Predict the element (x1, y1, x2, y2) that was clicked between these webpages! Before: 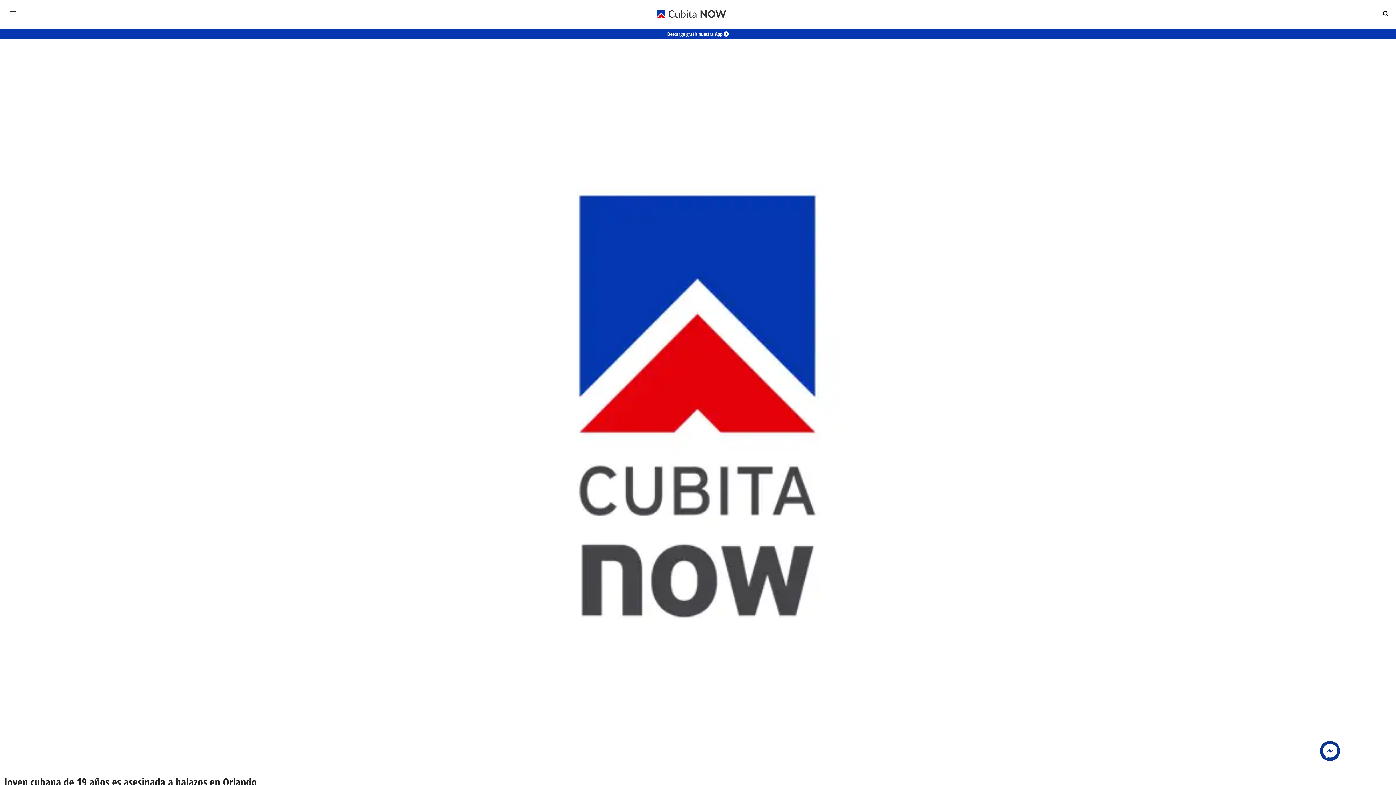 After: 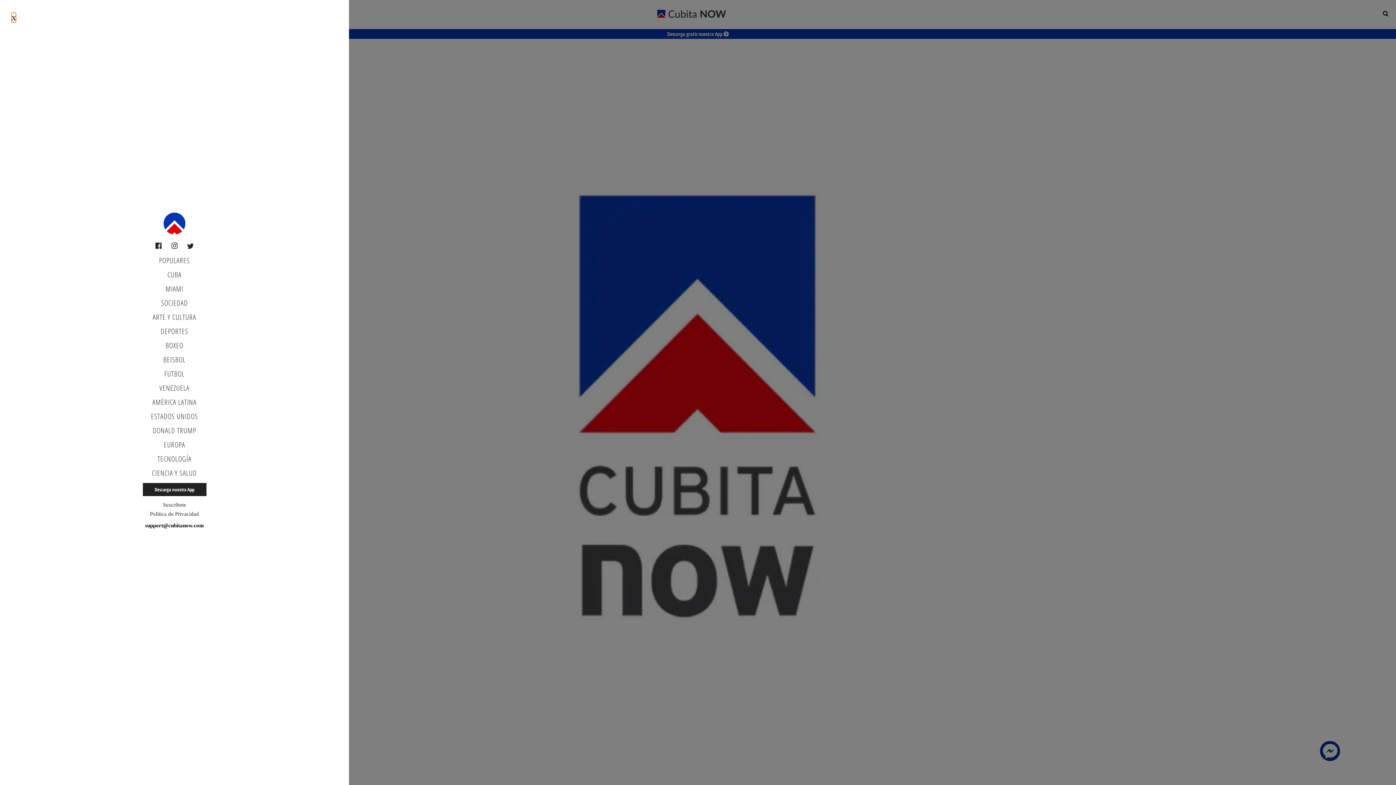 Action: label: open sidebar bbox: (8, 8, 17, 17)